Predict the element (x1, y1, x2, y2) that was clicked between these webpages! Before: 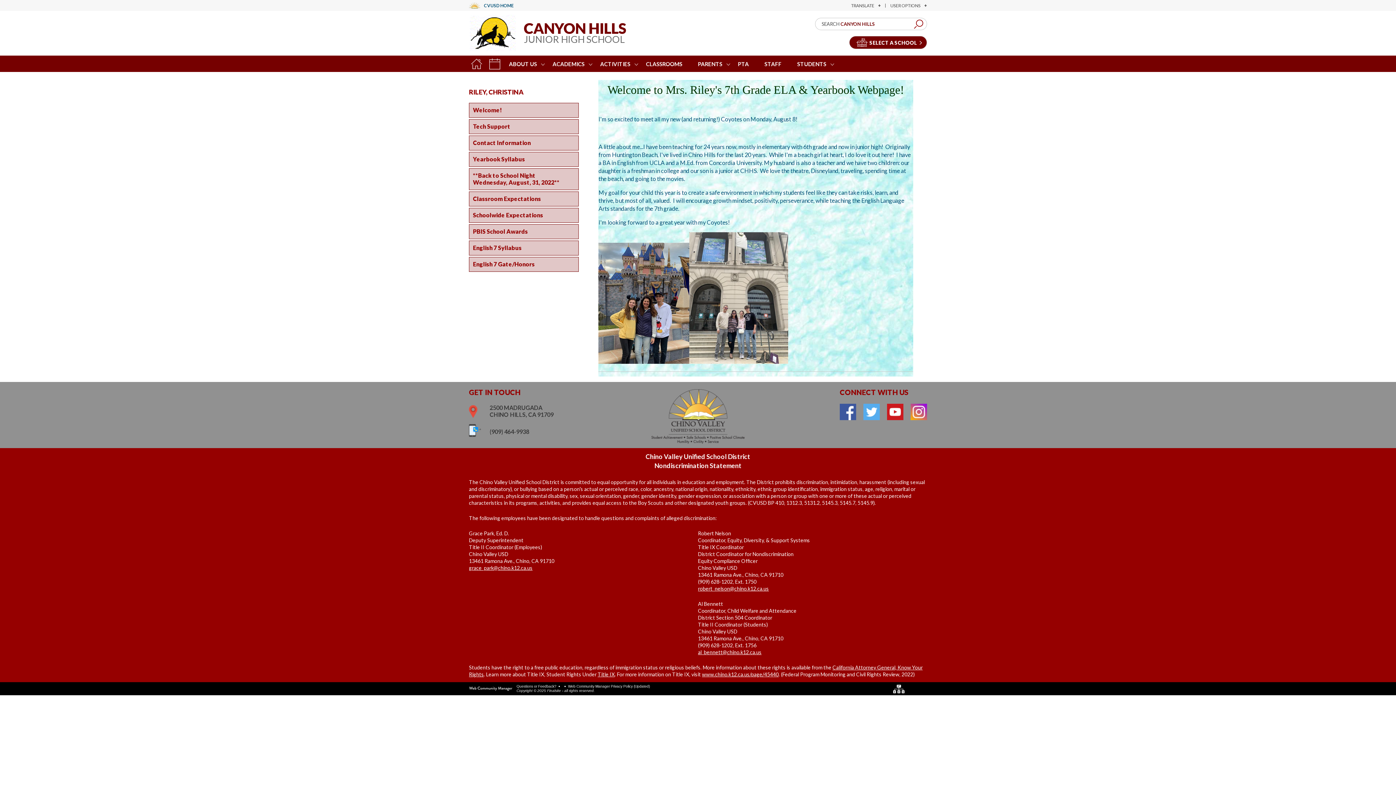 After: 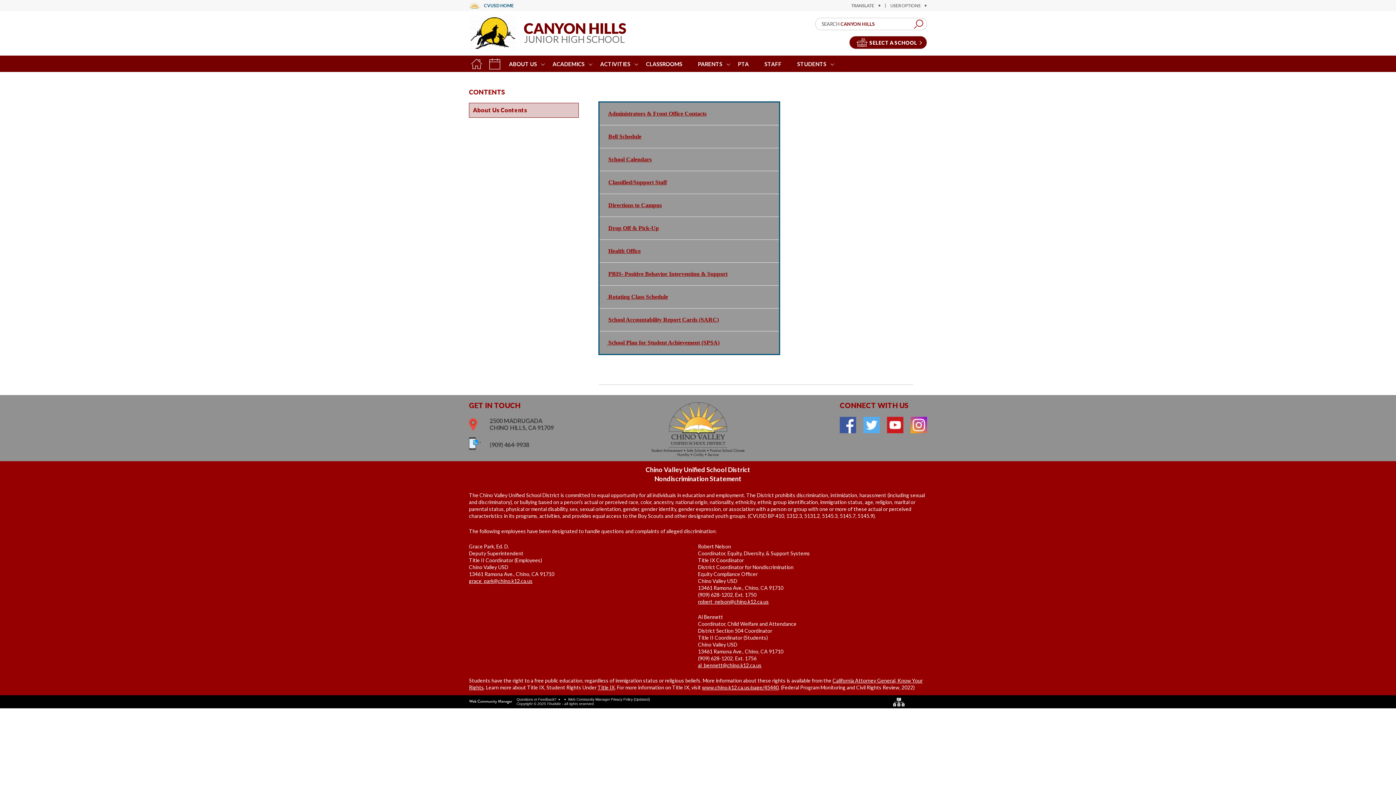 Action: label: ABOUT US bbox: (505, 55, 548, 72)